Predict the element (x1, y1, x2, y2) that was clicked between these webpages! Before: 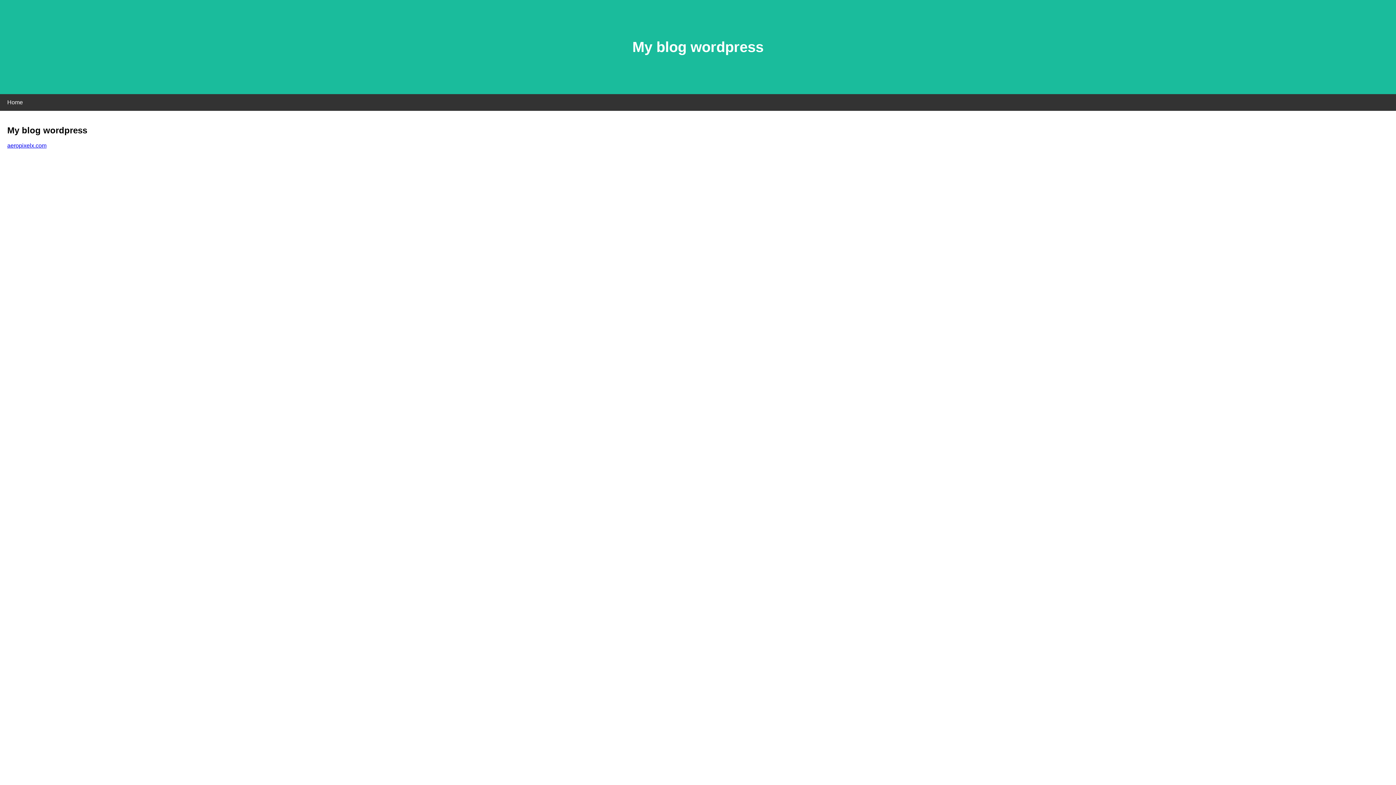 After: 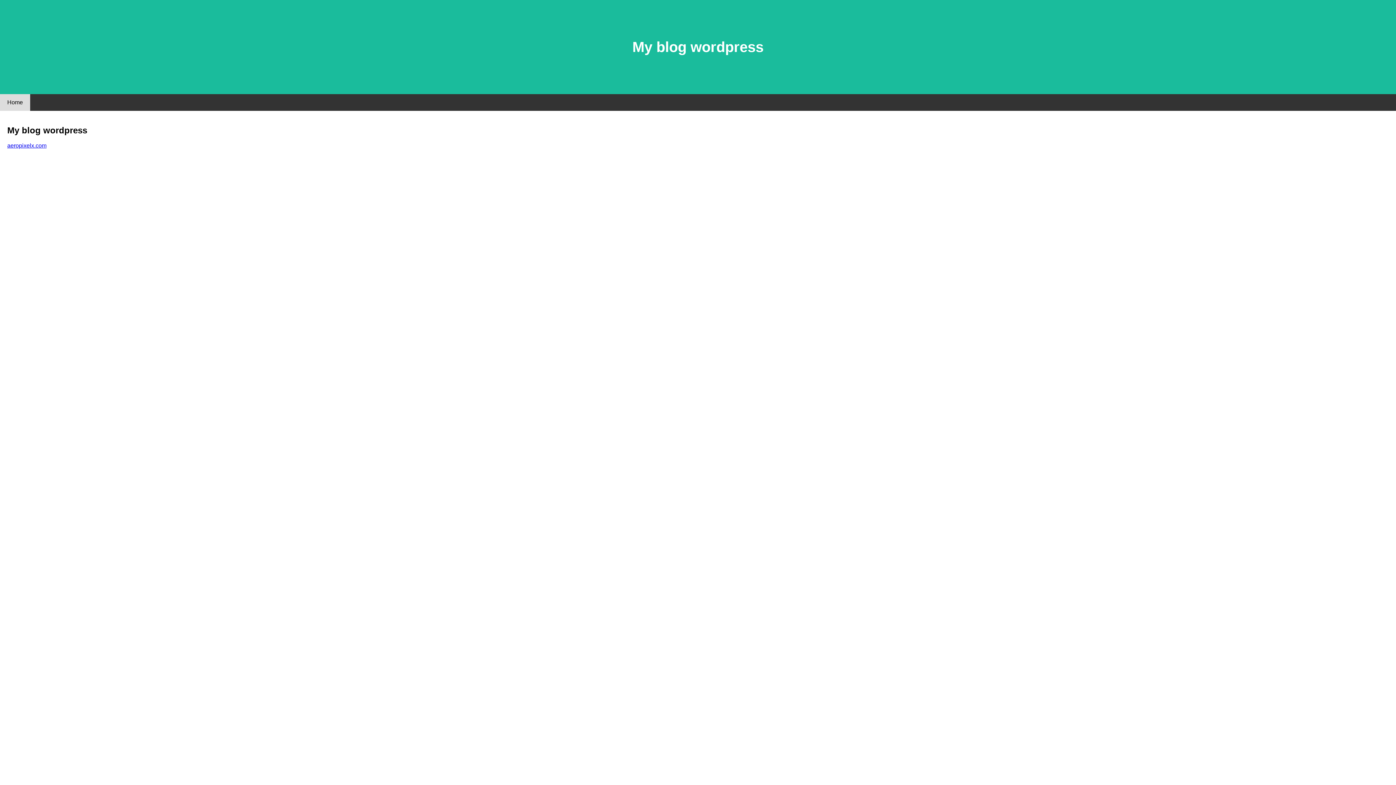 Action: bbox: (0, 94, 30, 110) label: Home